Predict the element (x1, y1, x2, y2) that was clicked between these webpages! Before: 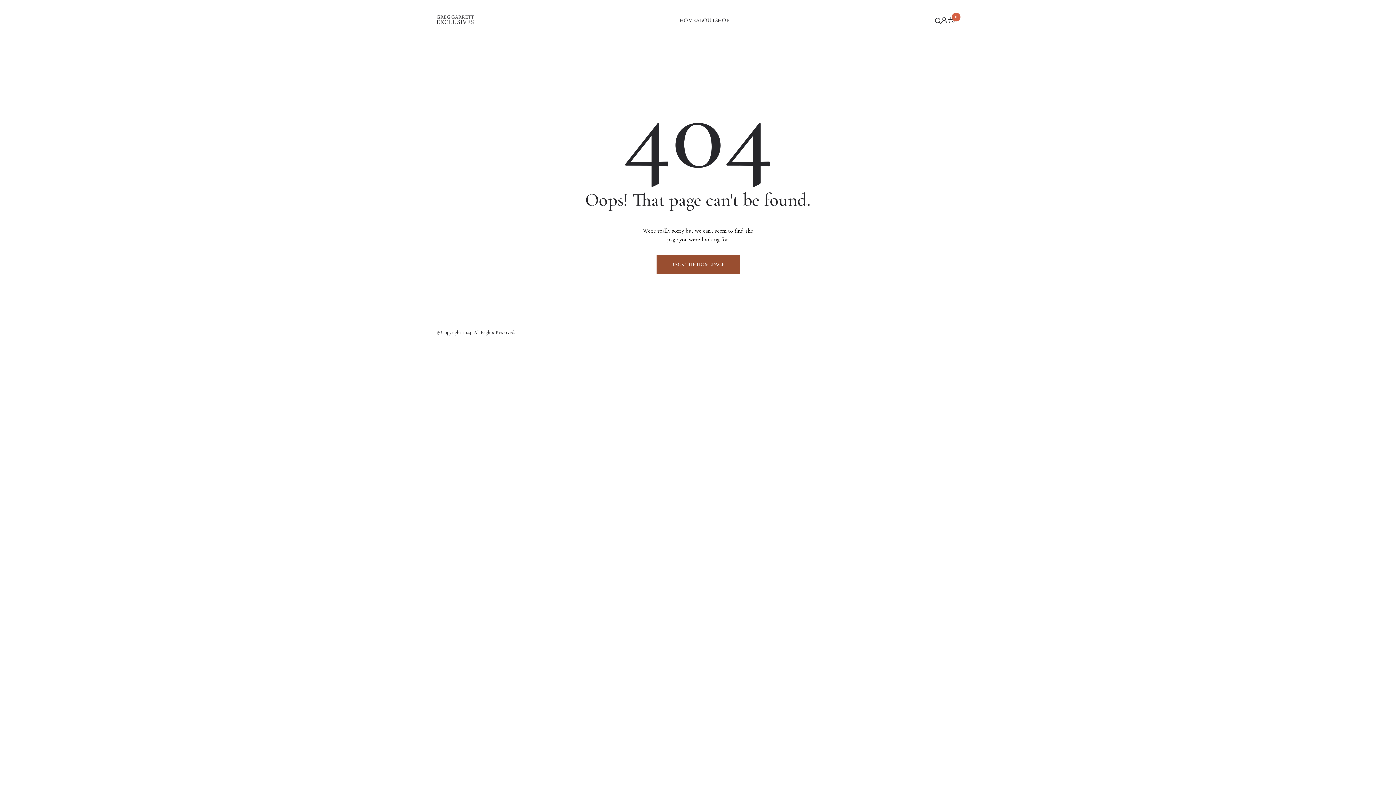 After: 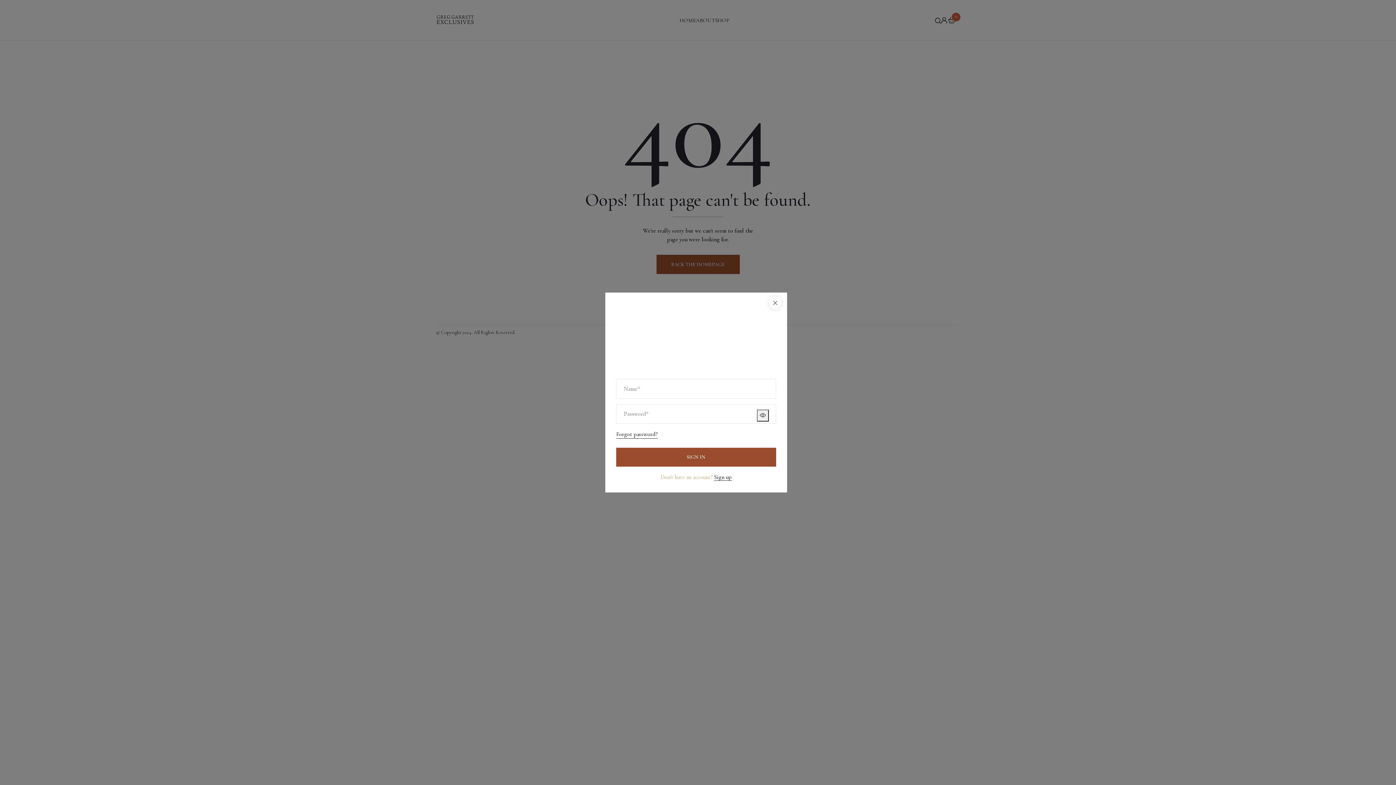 Action: bbox: (941, 17, 947, 25)